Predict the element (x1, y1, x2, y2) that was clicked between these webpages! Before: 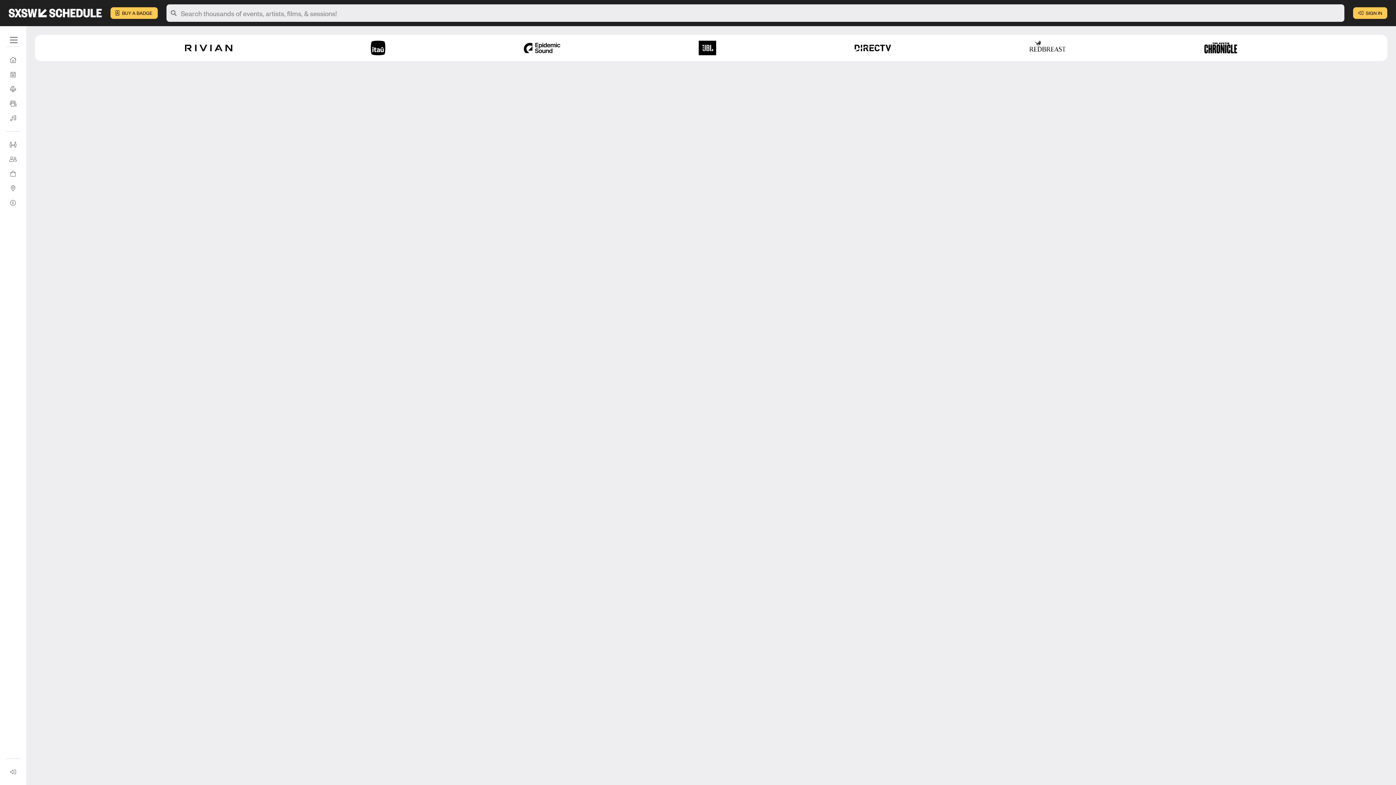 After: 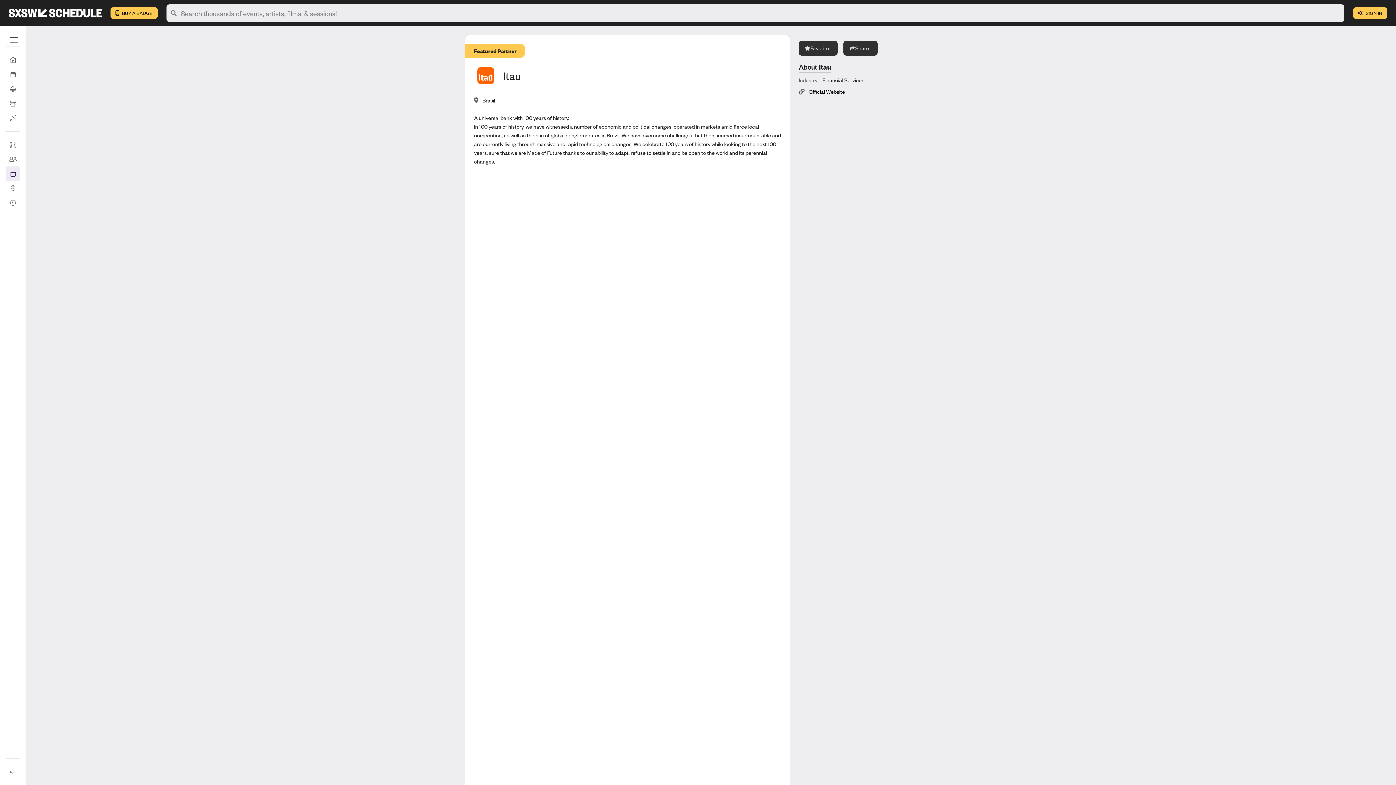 Action: bbox: (370, 40, 385, 55)